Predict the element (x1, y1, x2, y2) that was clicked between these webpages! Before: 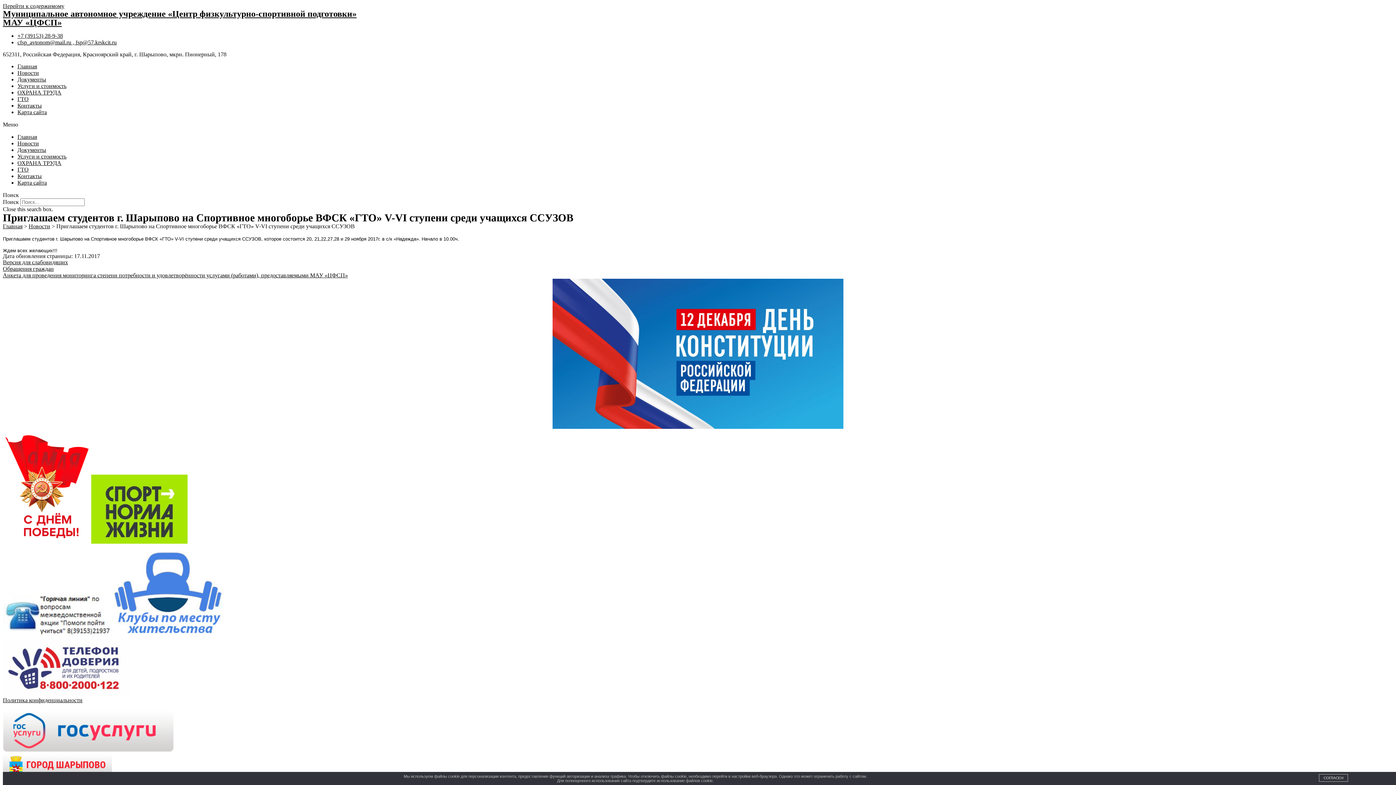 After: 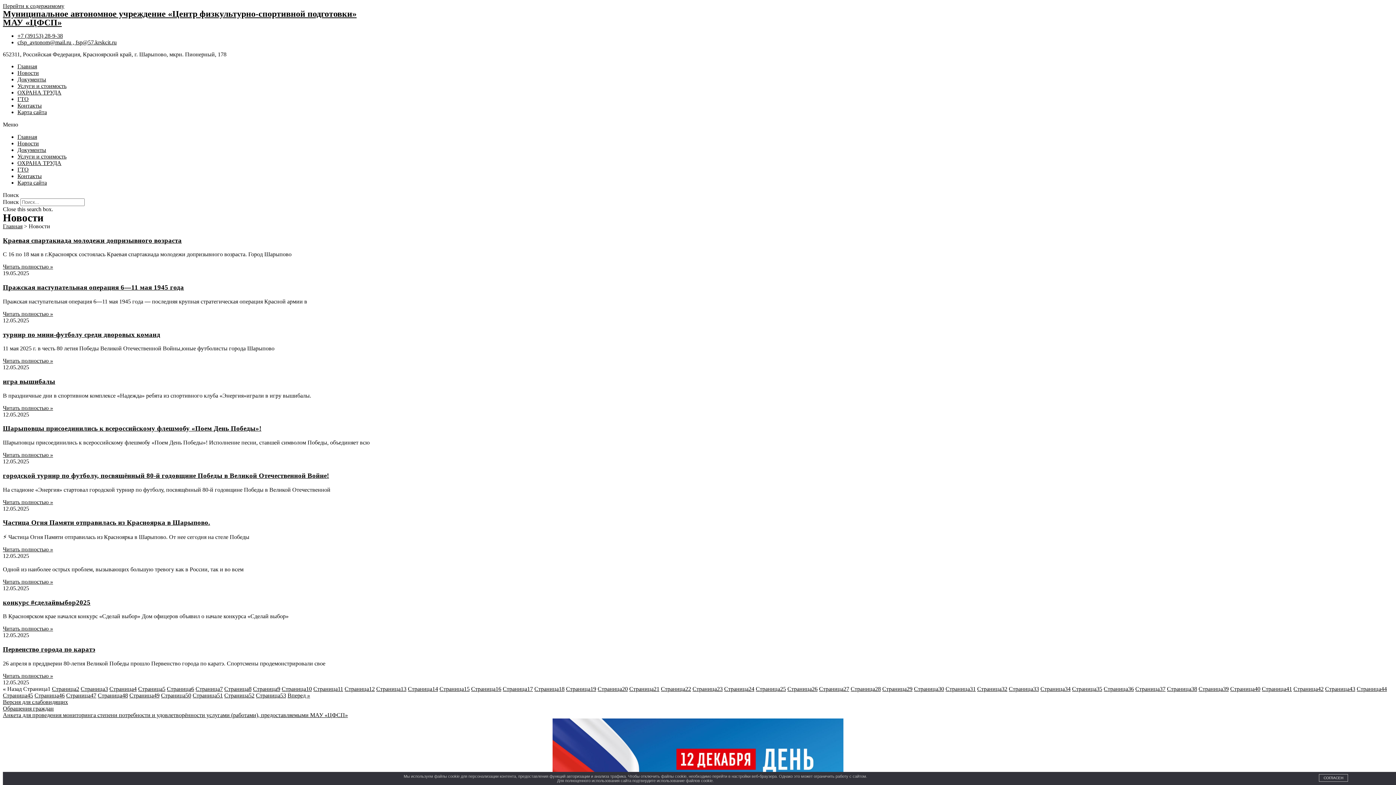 Action: bbox: (28, 223, 50, 229) label: Новости